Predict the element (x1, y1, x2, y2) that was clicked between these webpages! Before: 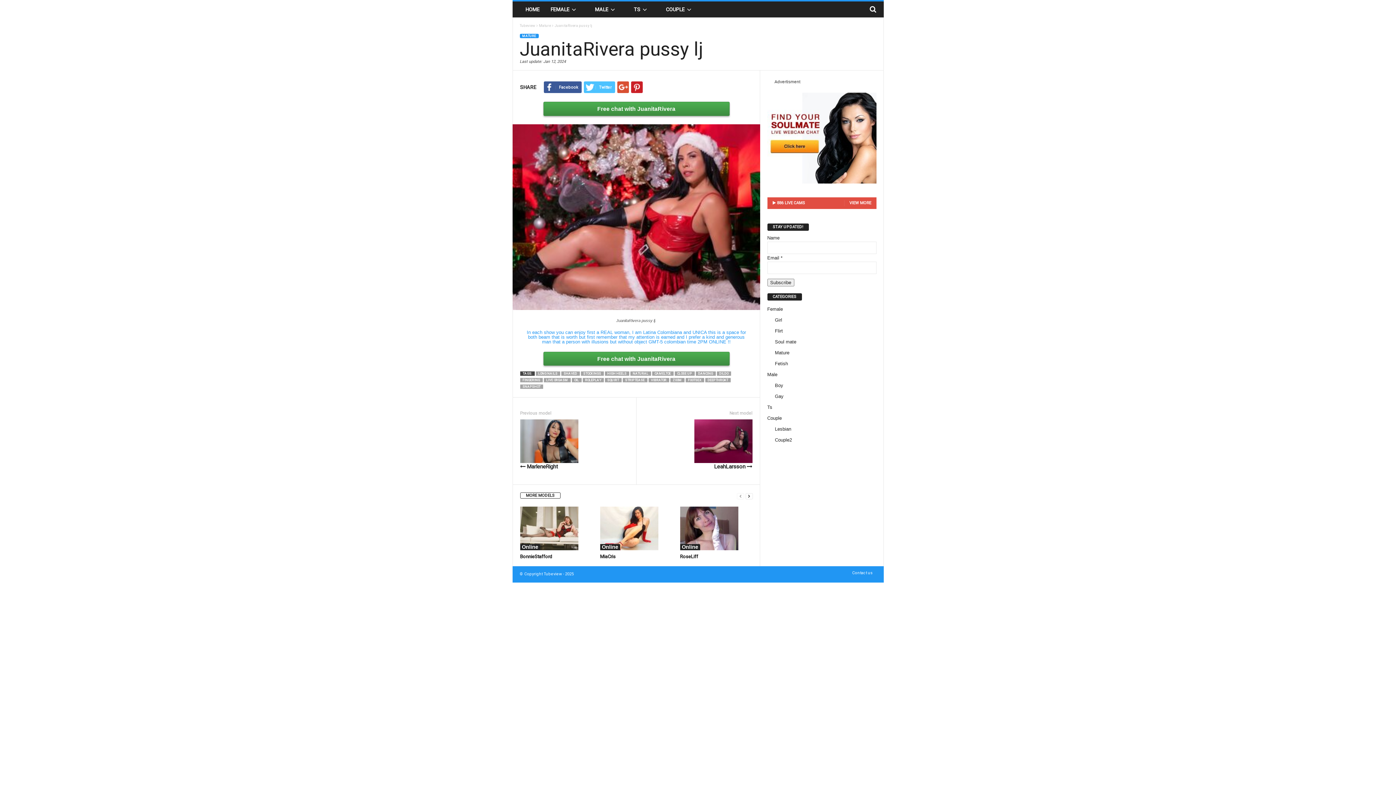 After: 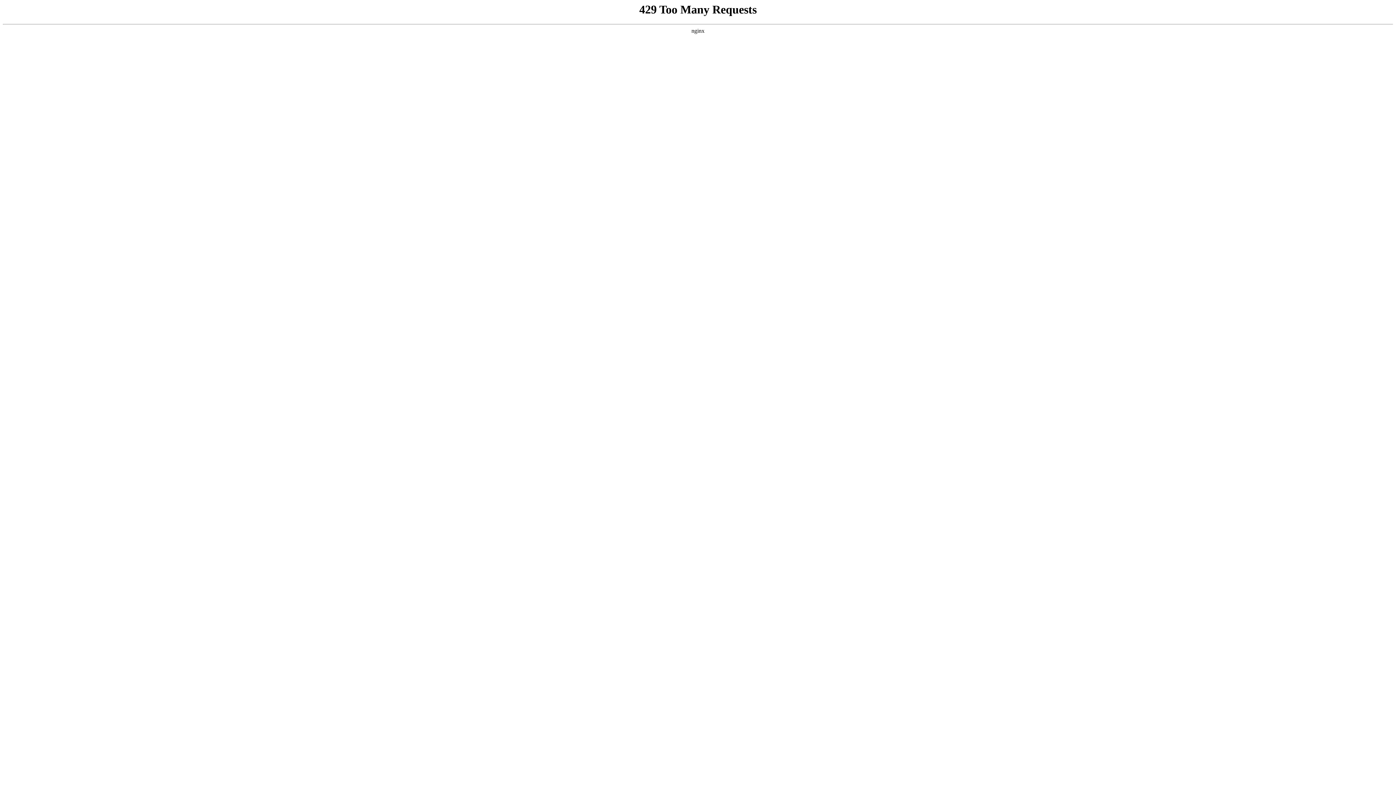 Action: bbox: (775, 339, 796, 344) label: Soul mate